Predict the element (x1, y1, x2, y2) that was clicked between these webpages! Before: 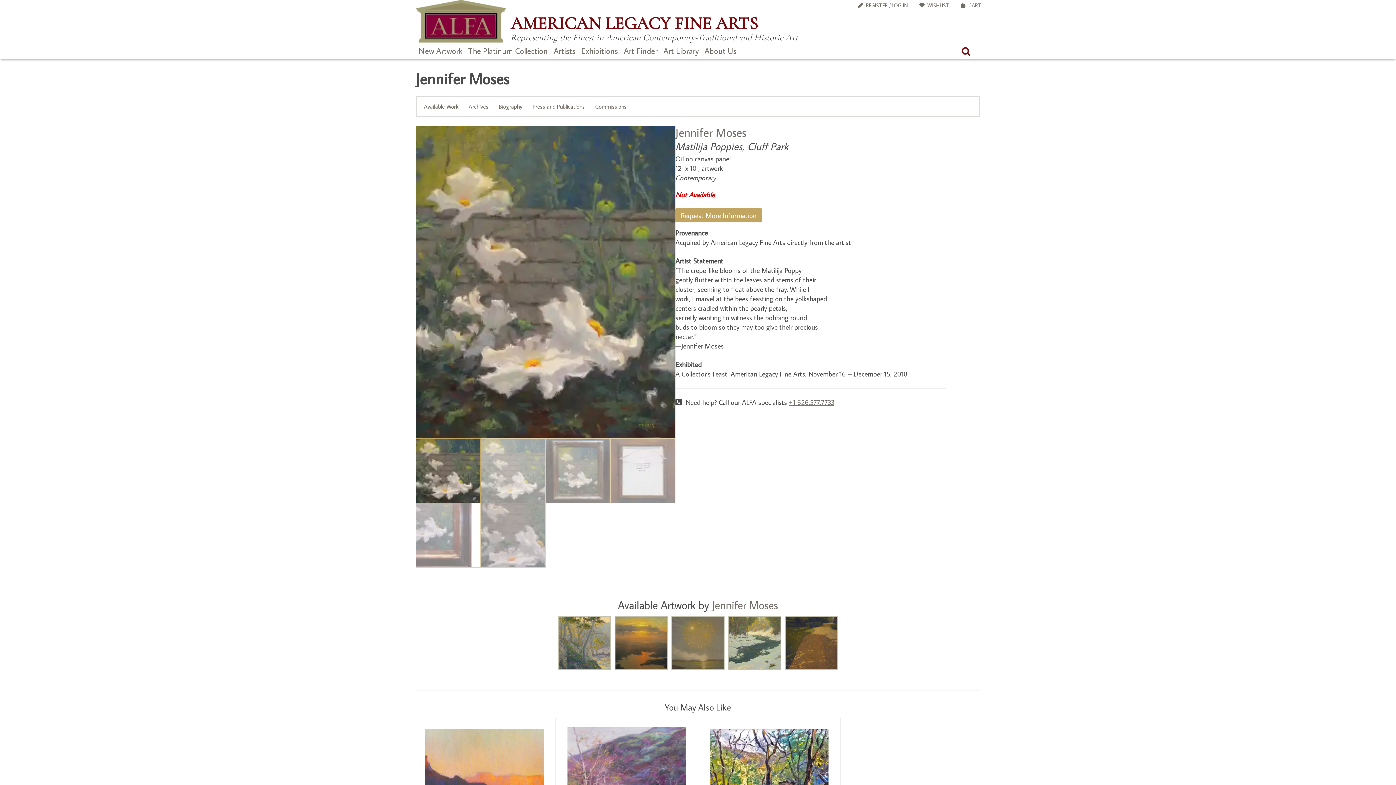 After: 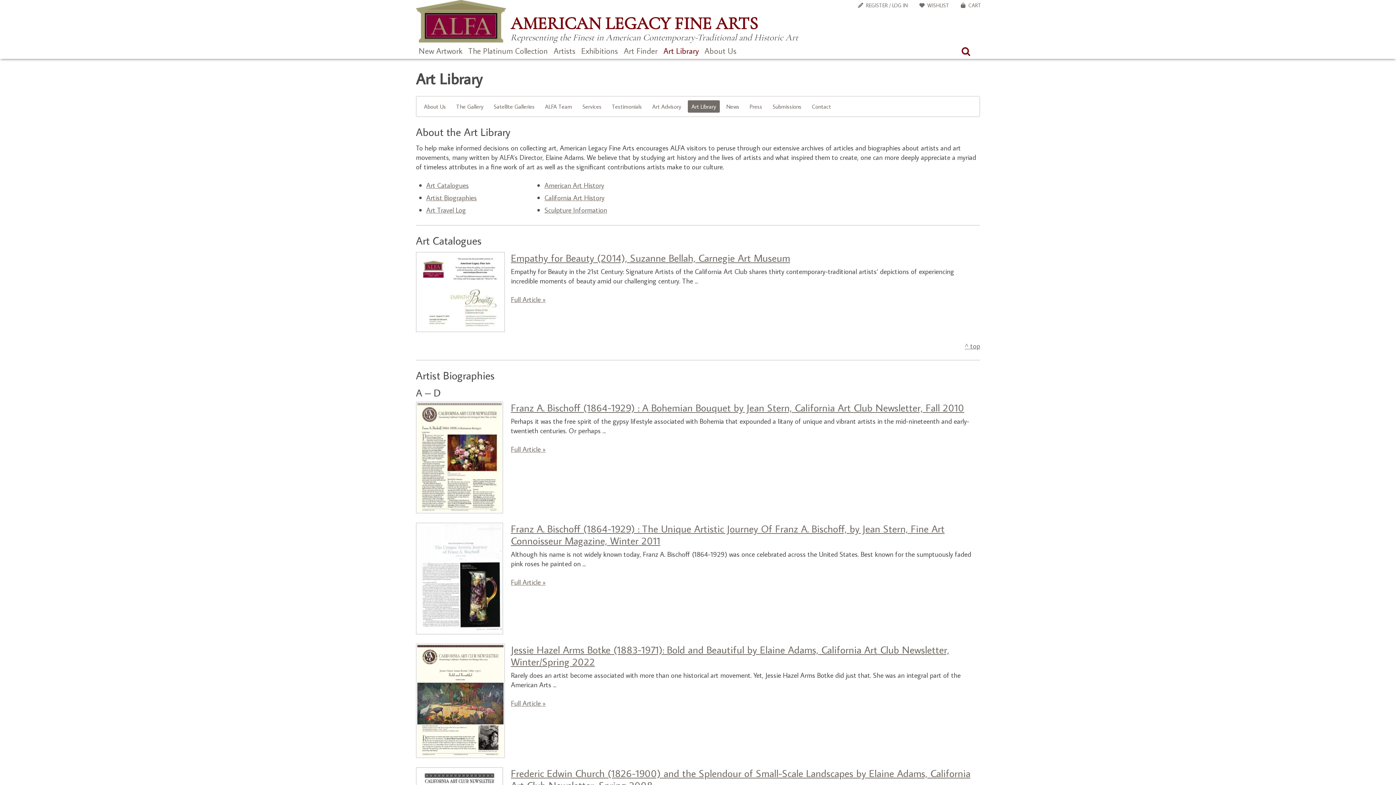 Action: label: Art Library bbox: (660, 42, 701, 58)